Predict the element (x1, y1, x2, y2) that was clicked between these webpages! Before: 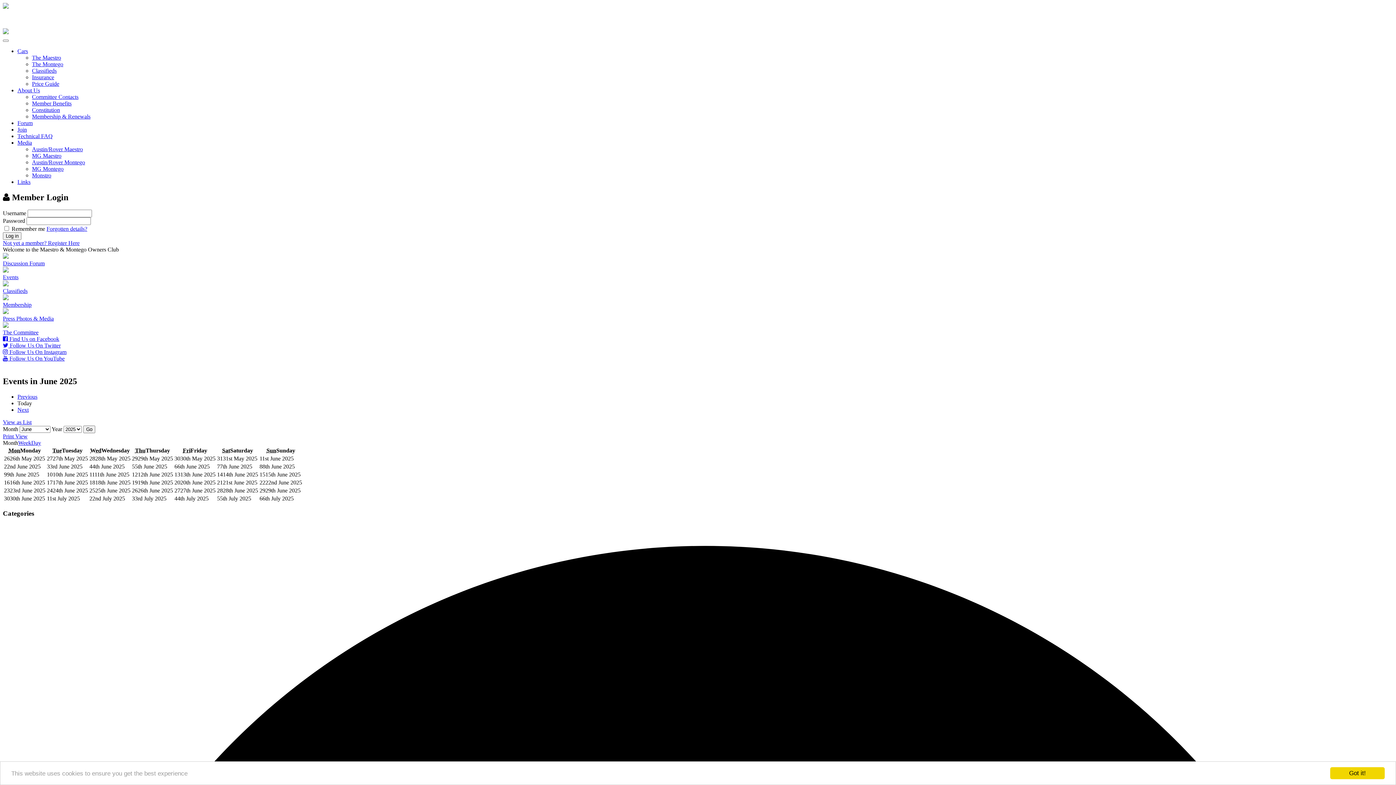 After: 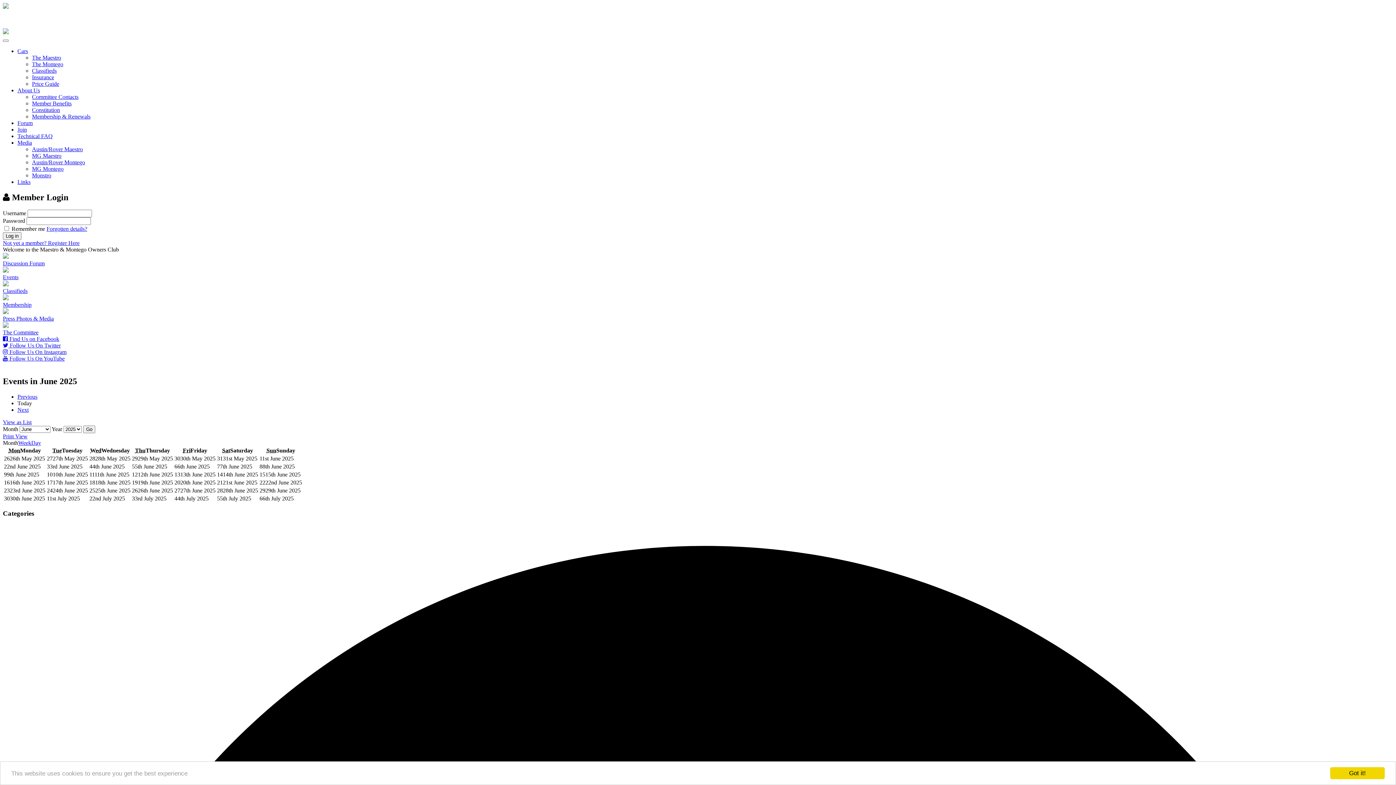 Action: bbox: (2, 335, 1393, 342) label:  Find Us on Facebook